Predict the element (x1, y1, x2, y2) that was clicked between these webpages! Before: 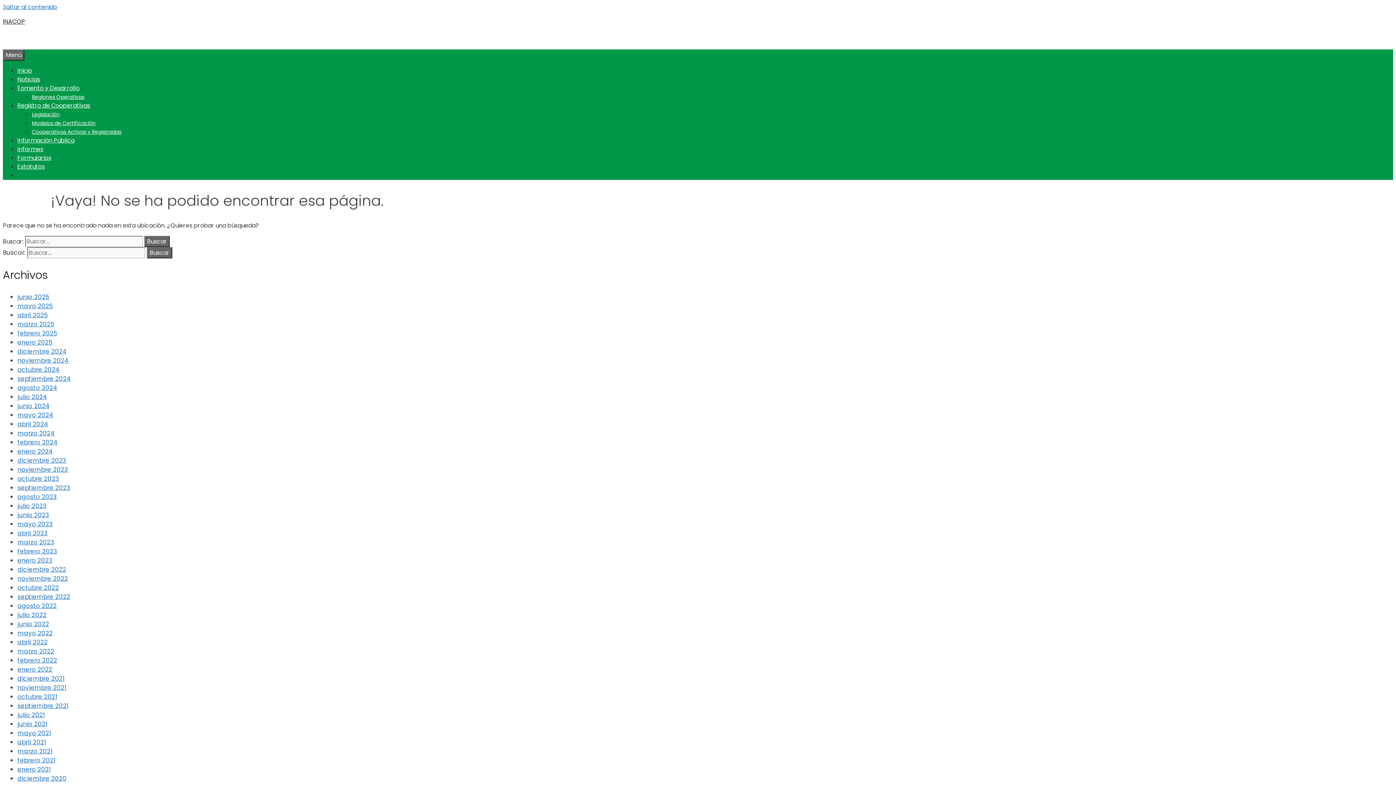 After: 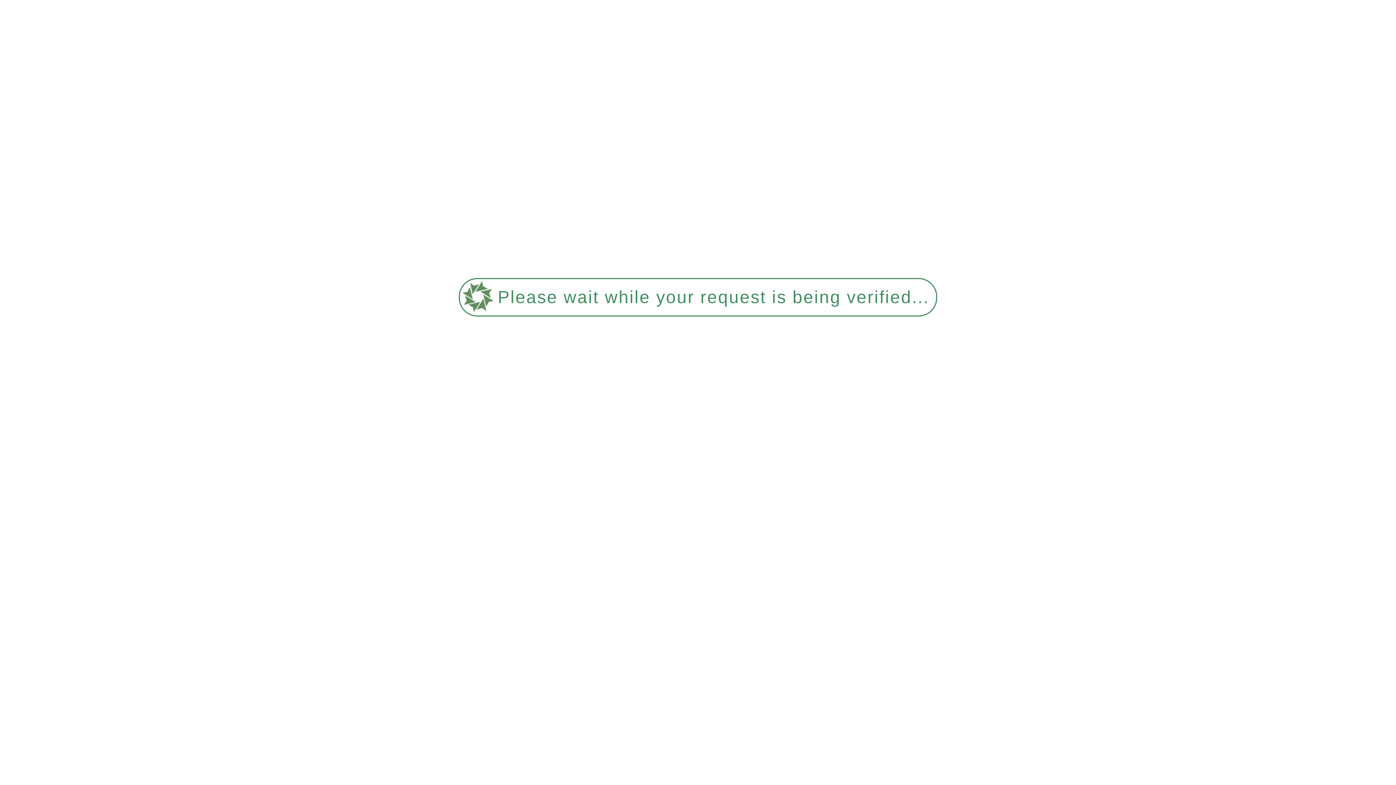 Action: label: abril 2024 bbox: (17, 420, 48, 428)